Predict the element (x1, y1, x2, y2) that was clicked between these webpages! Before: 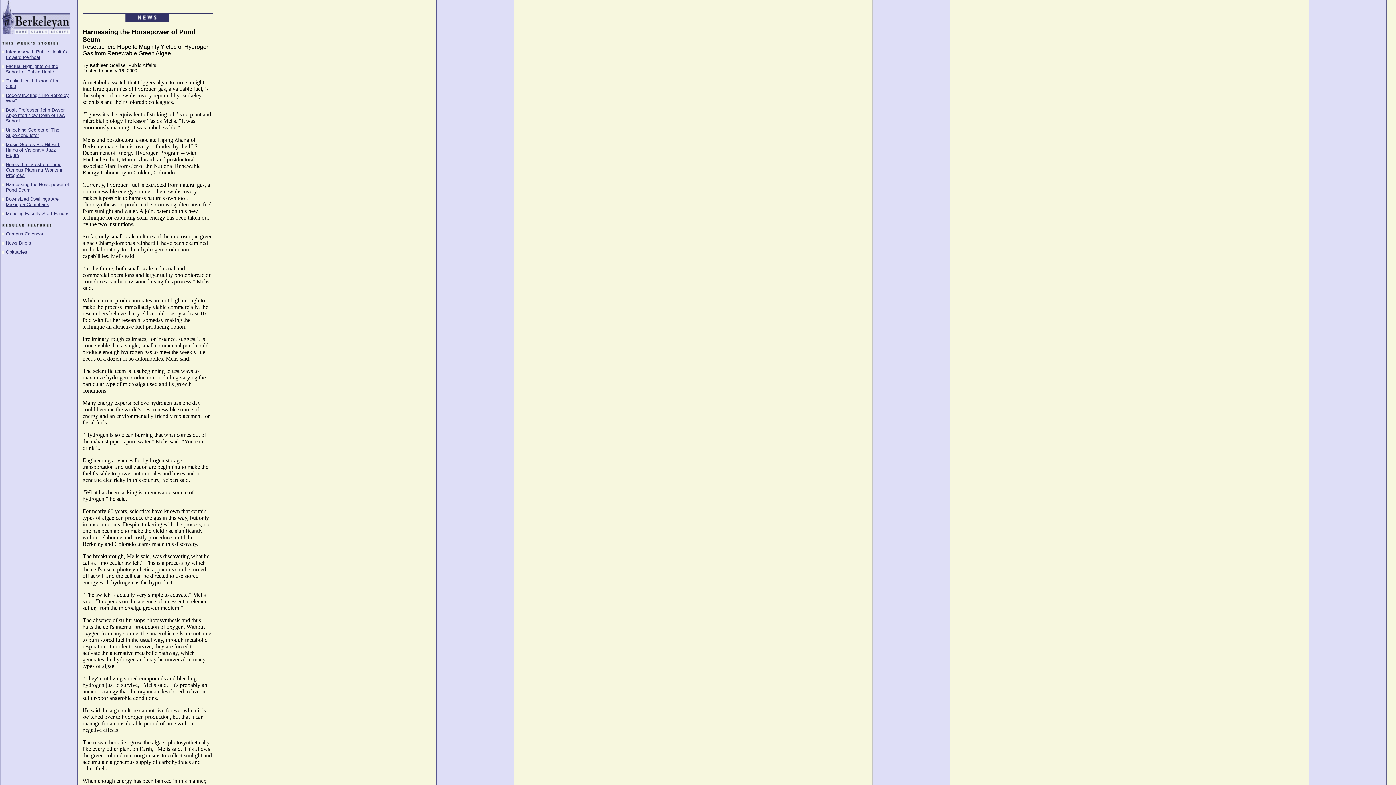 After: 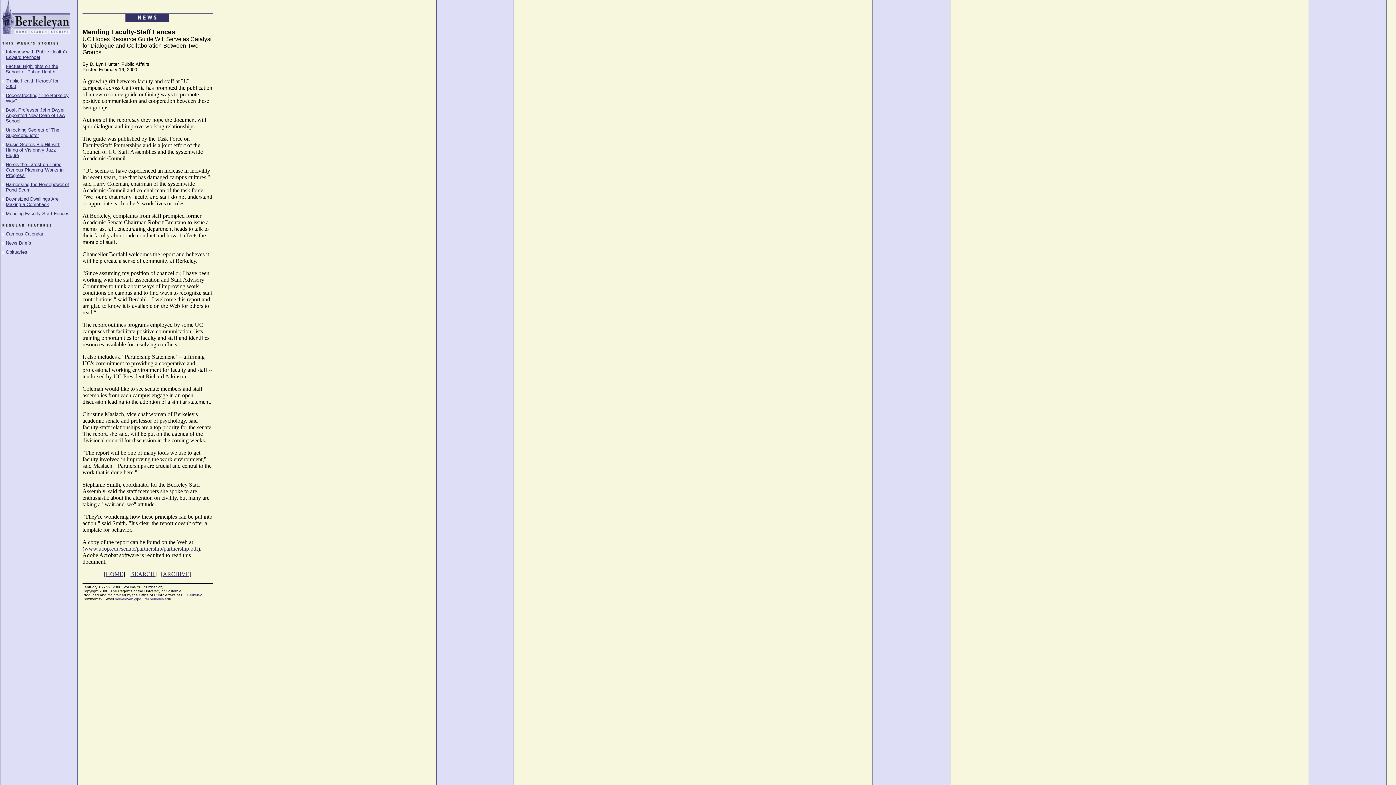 Action: bbox: (5, 210, 69, 216) label: Mending Faculty-Staff Fences